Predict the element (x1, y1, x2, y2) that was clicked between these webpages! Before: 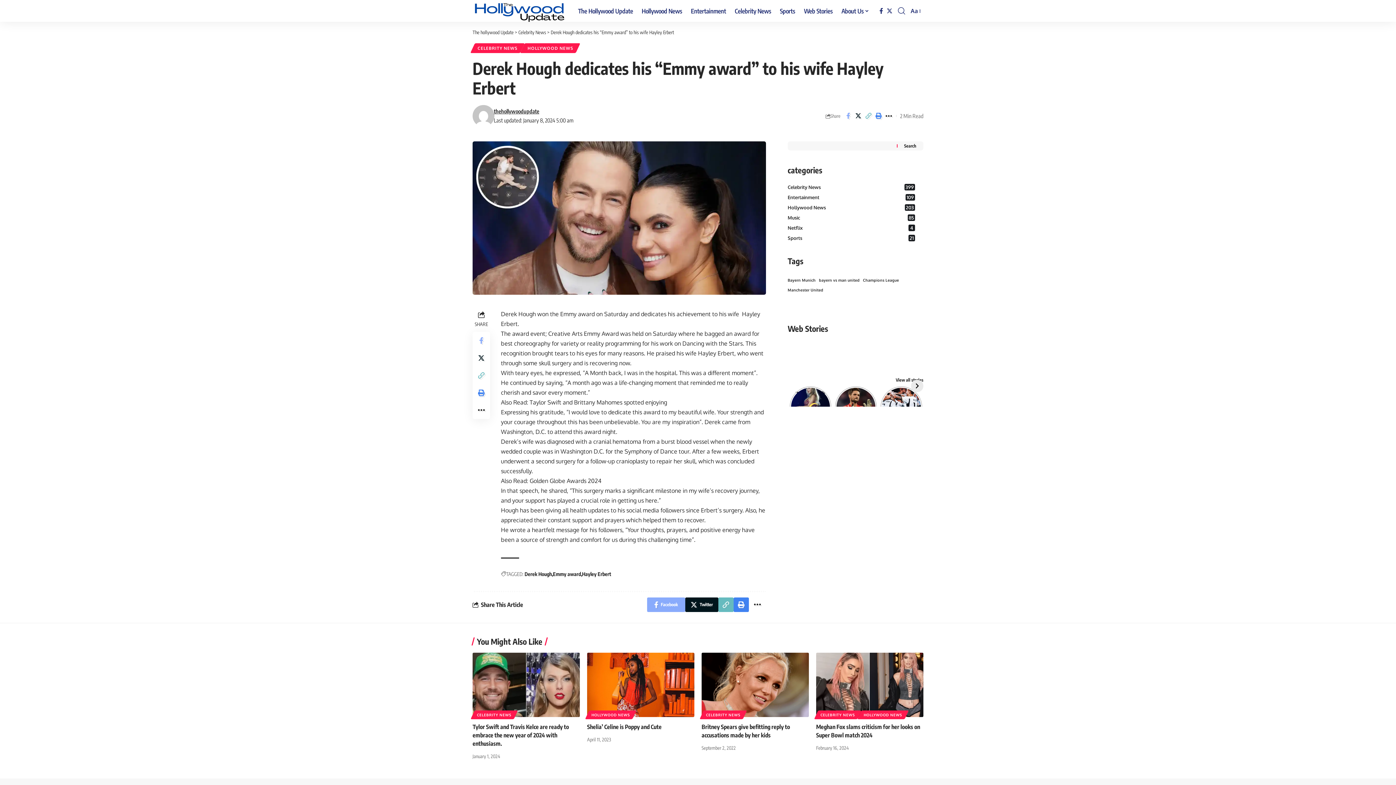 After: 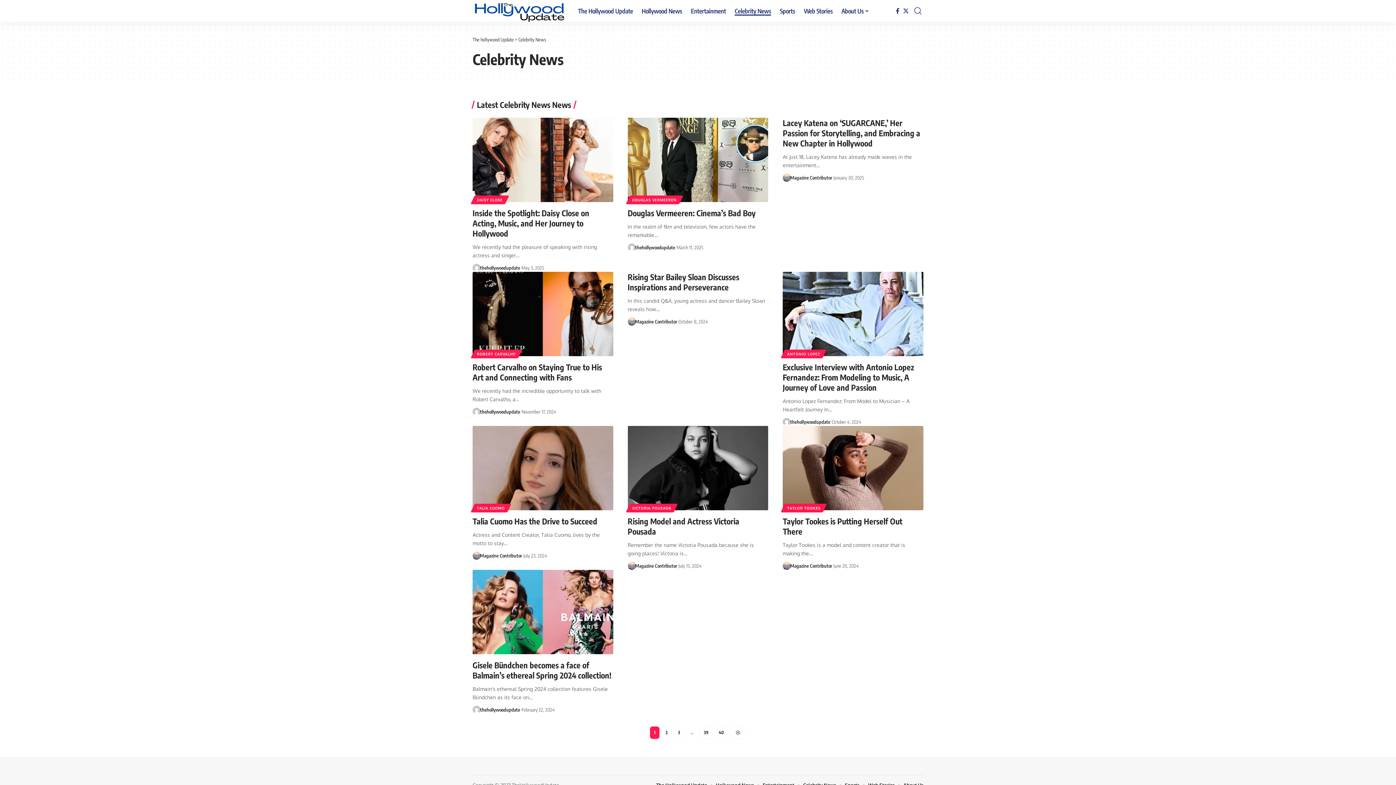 Action: label: CELEBRITY NEWS bbox: (472, 43, 522, 53)